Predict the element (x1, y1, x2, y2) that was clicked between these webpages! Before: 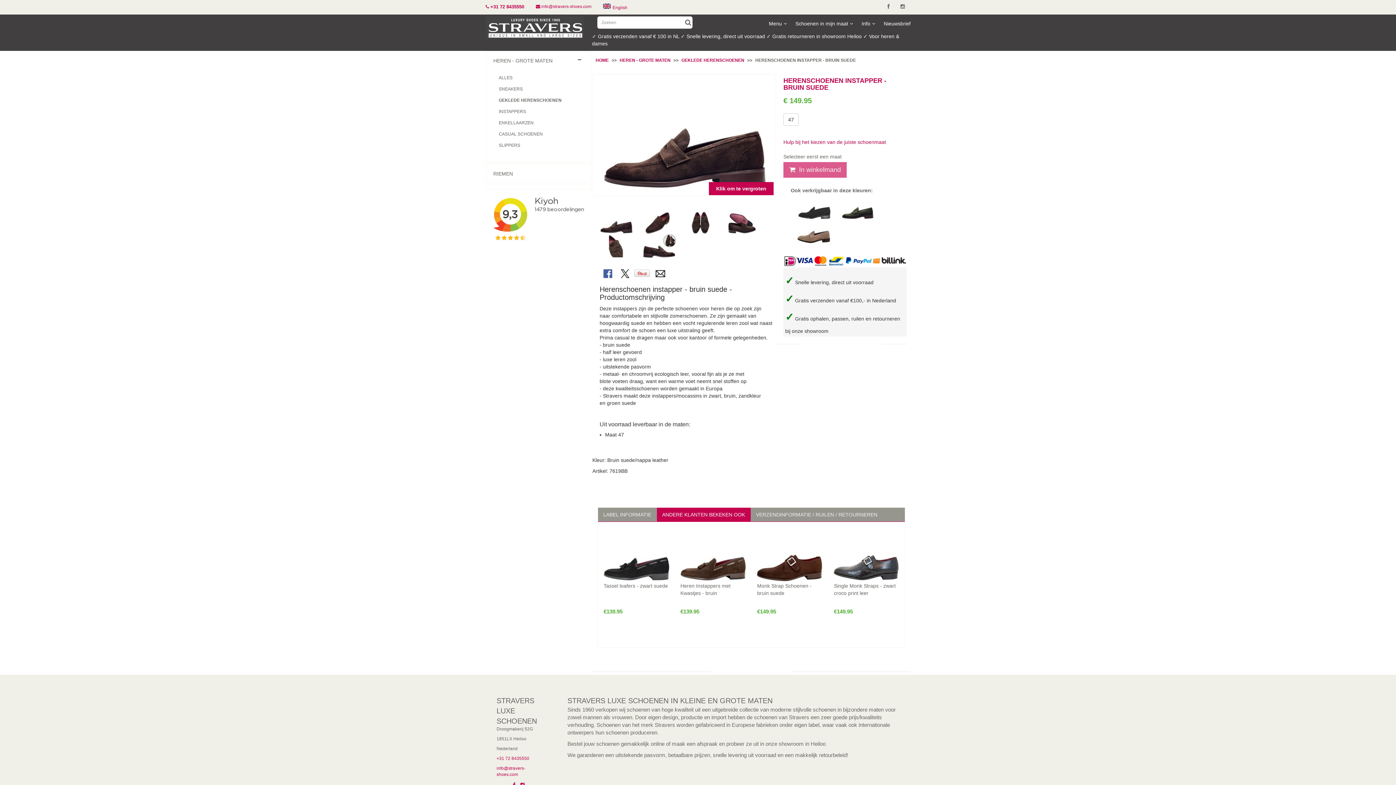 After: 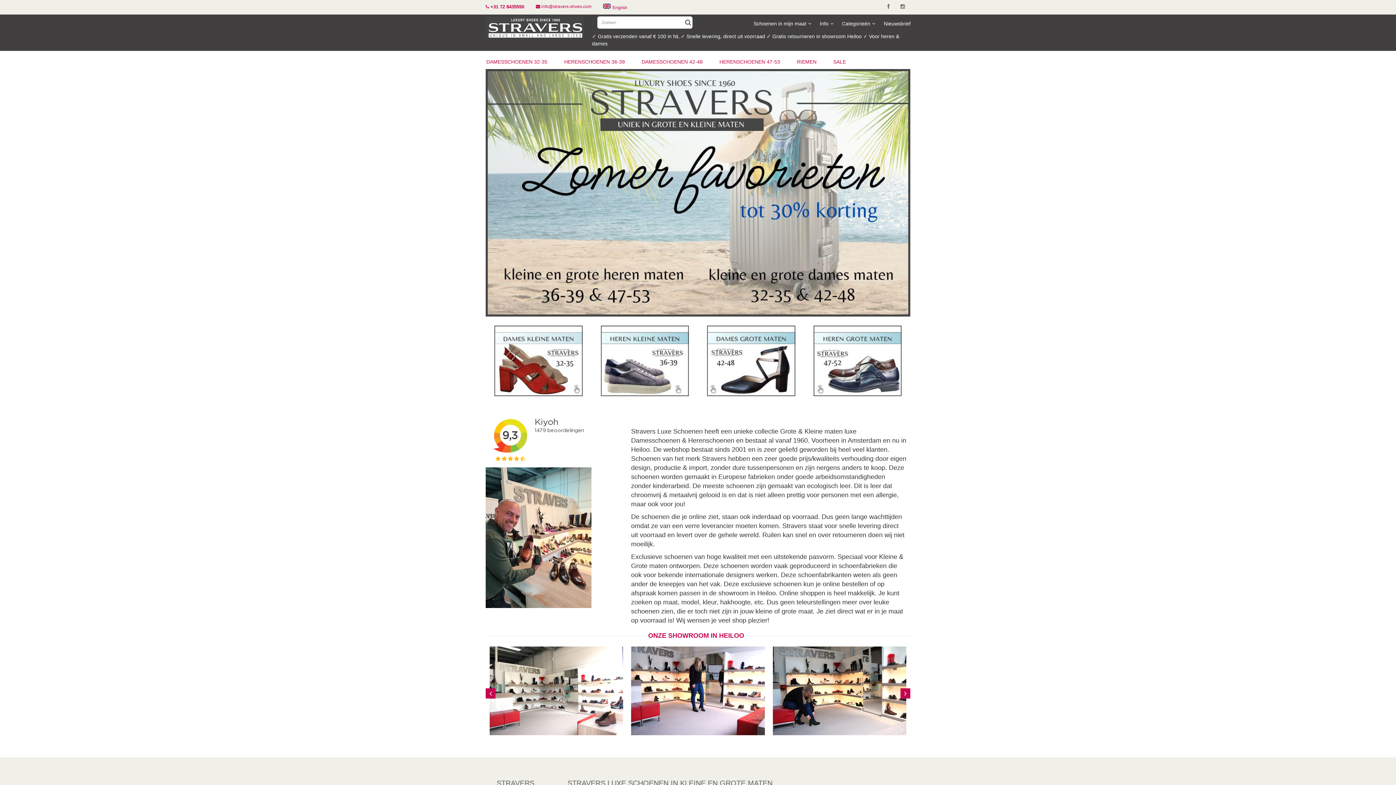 Action: bbox: (595, 57, 608, 62) label: HOME